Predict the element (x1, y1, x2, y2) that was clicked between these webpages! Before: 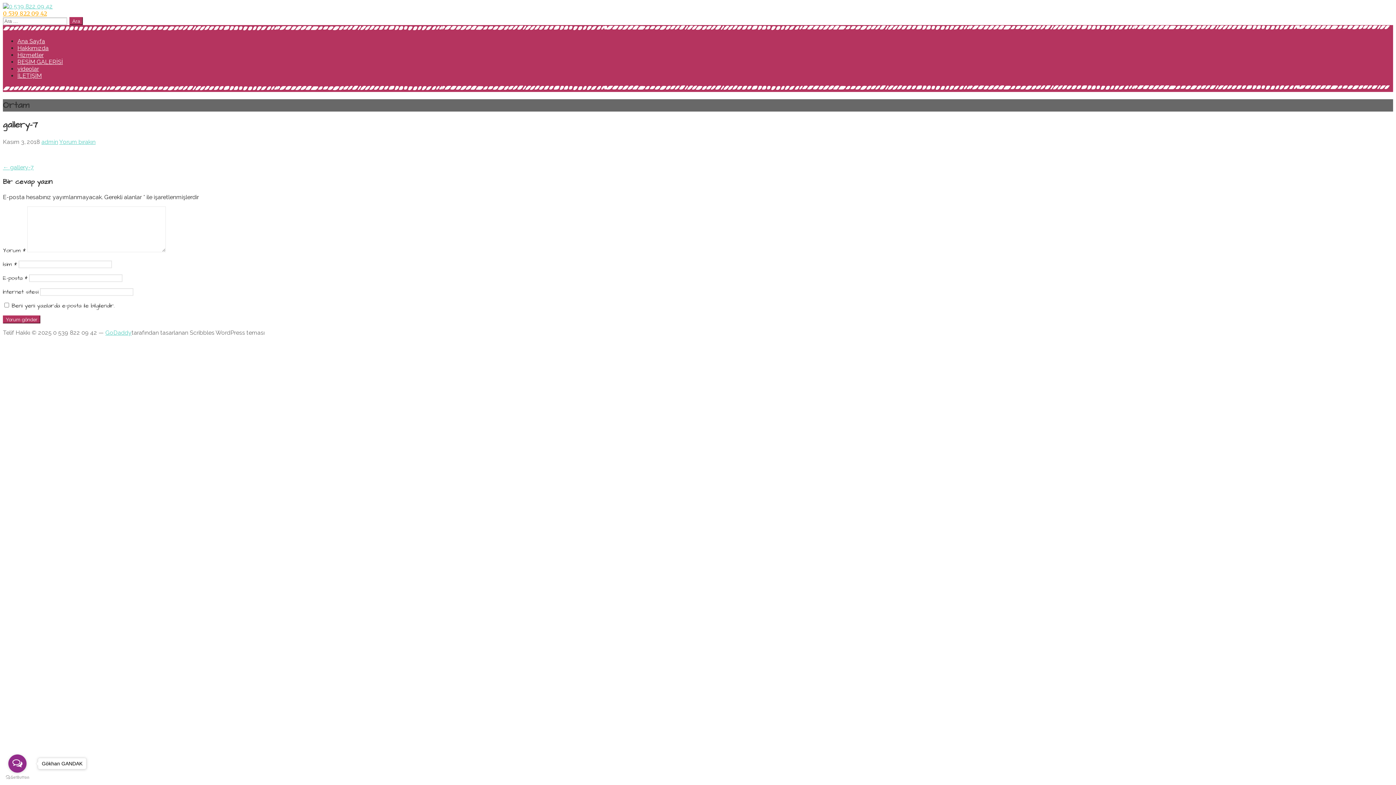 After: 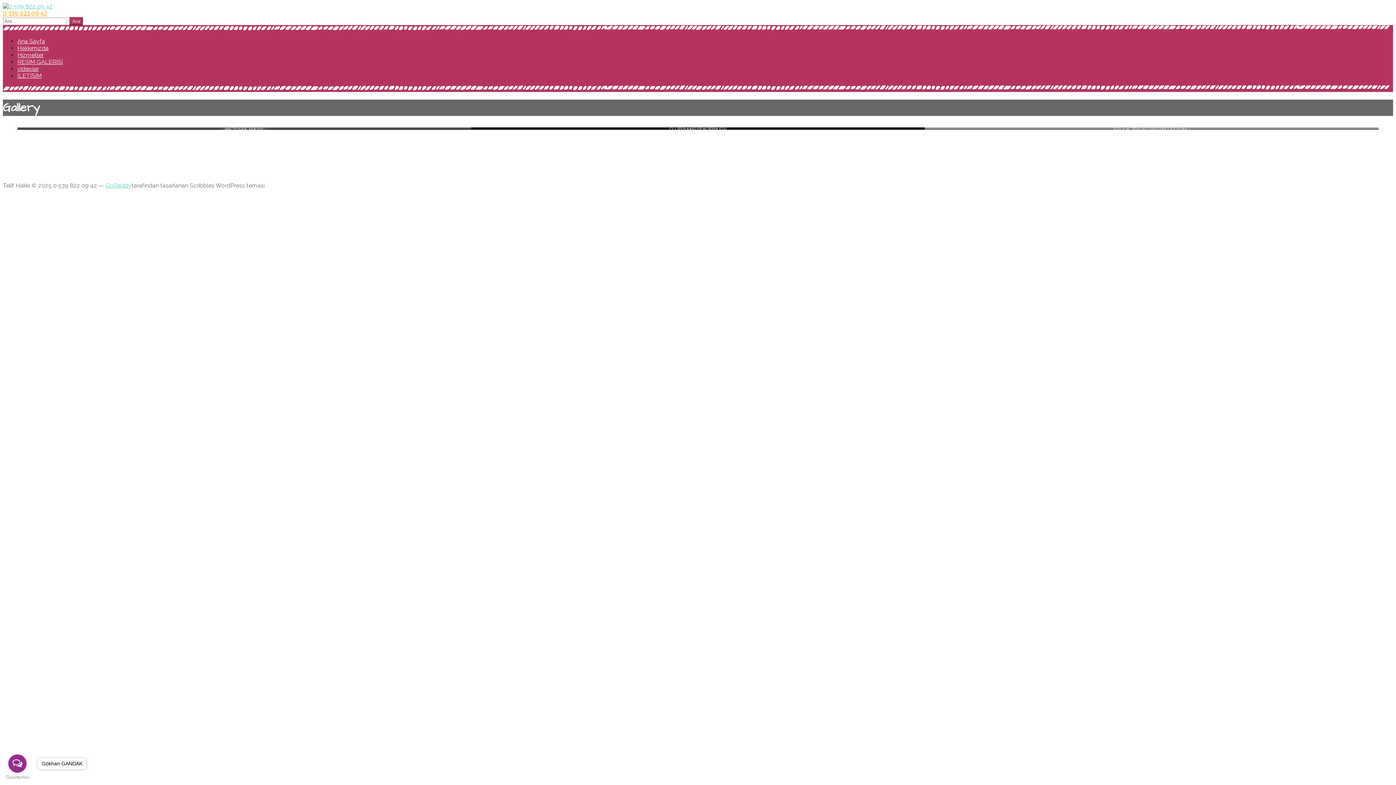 Action: bbox: (17, 58, 62, 65) label: RESİM GALERİSİ